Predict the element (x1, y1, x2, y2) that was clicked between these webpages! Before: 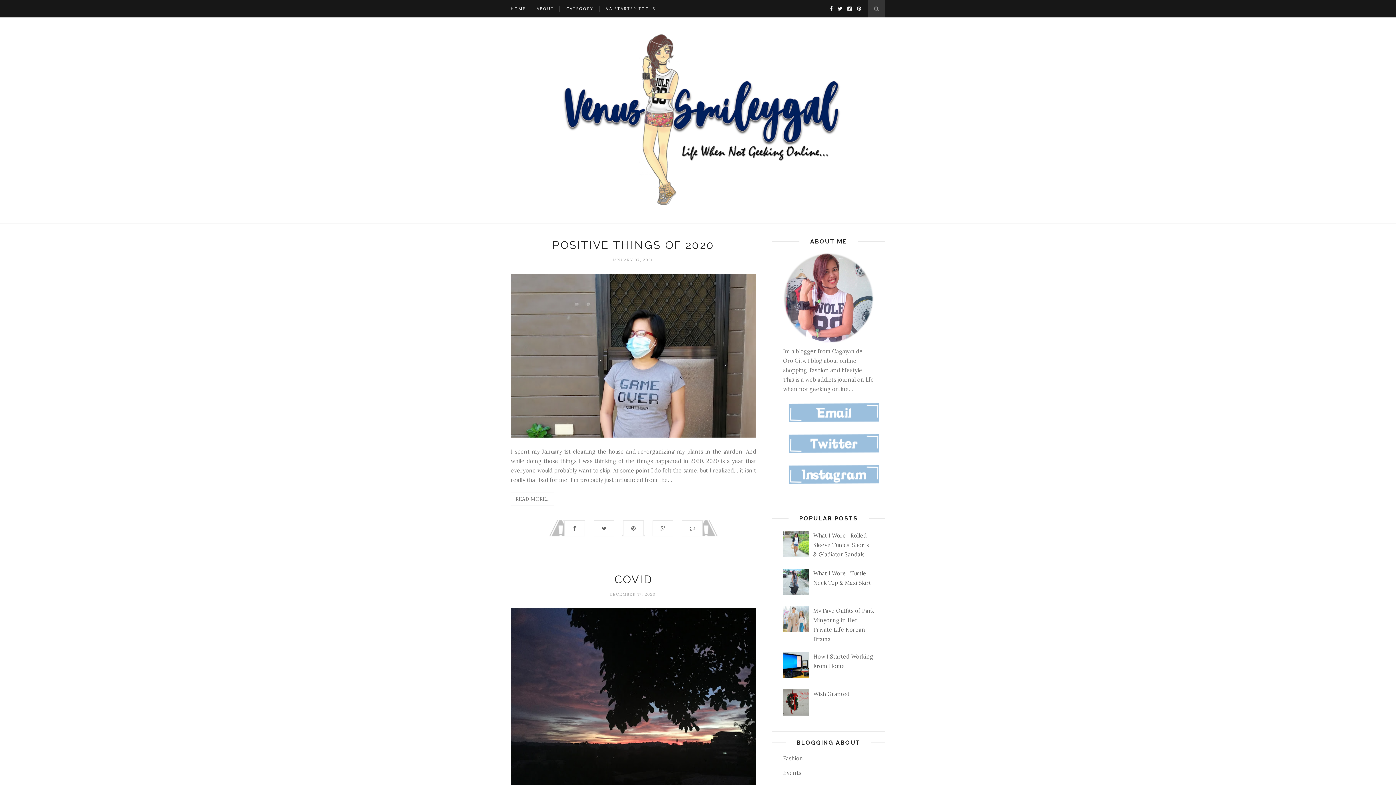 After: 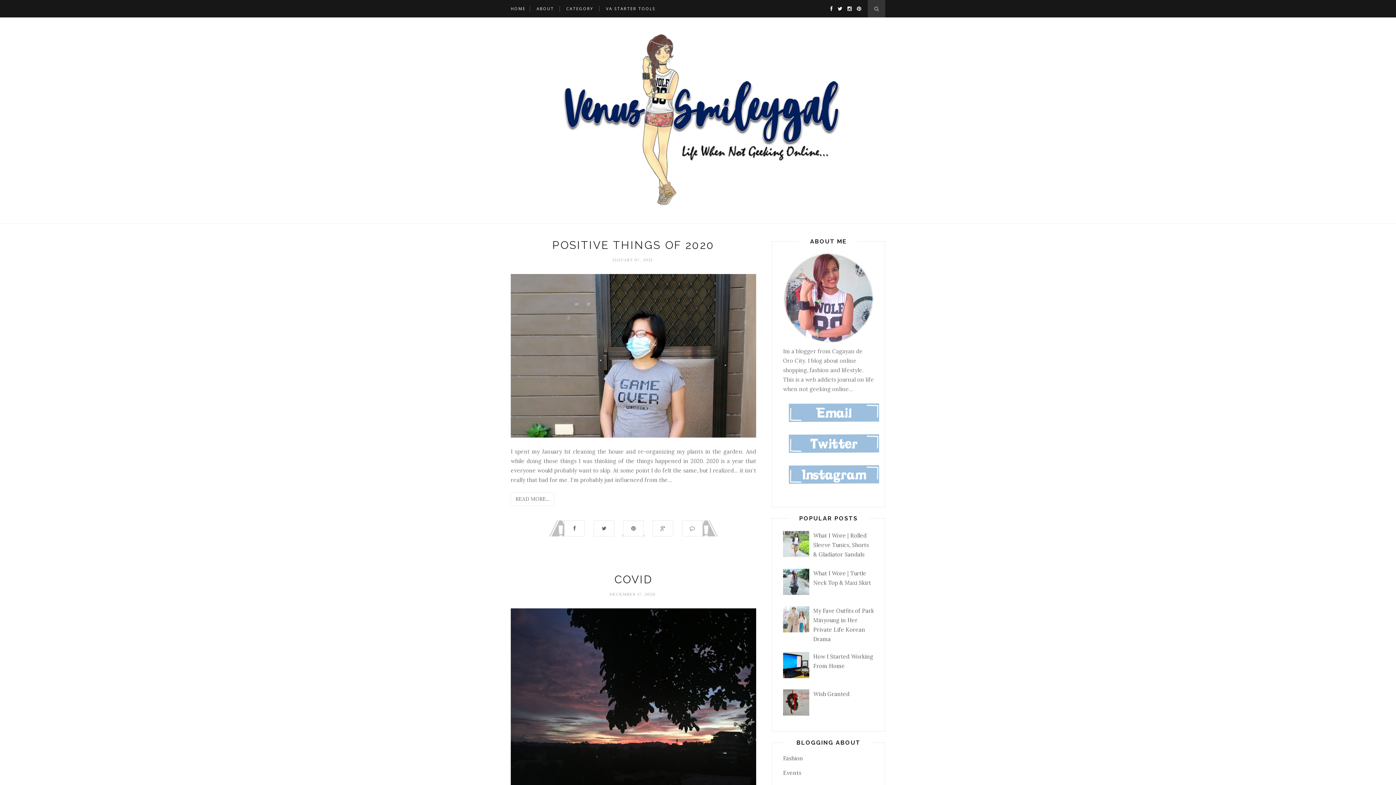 Action: bbox: (566, 0, 593, 17) label: CATEGORY